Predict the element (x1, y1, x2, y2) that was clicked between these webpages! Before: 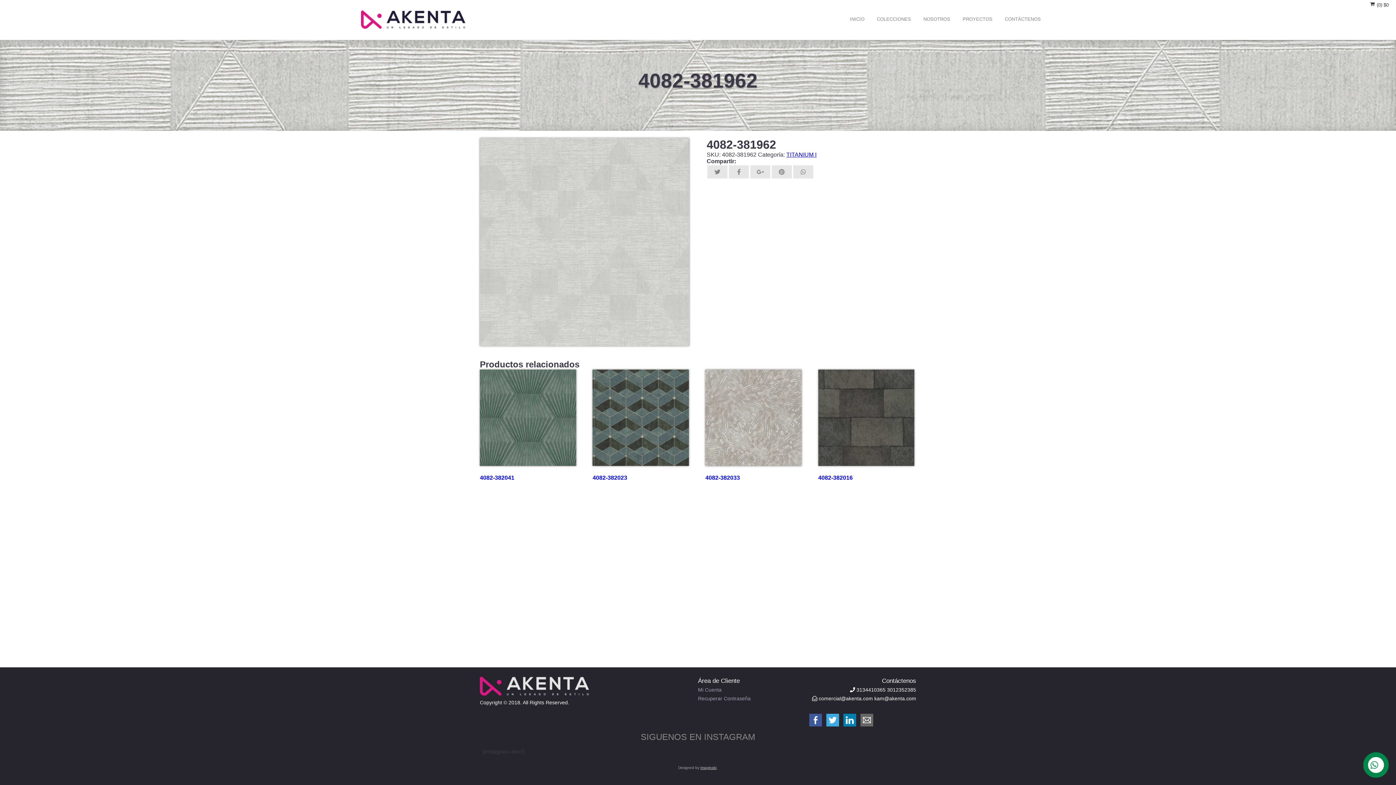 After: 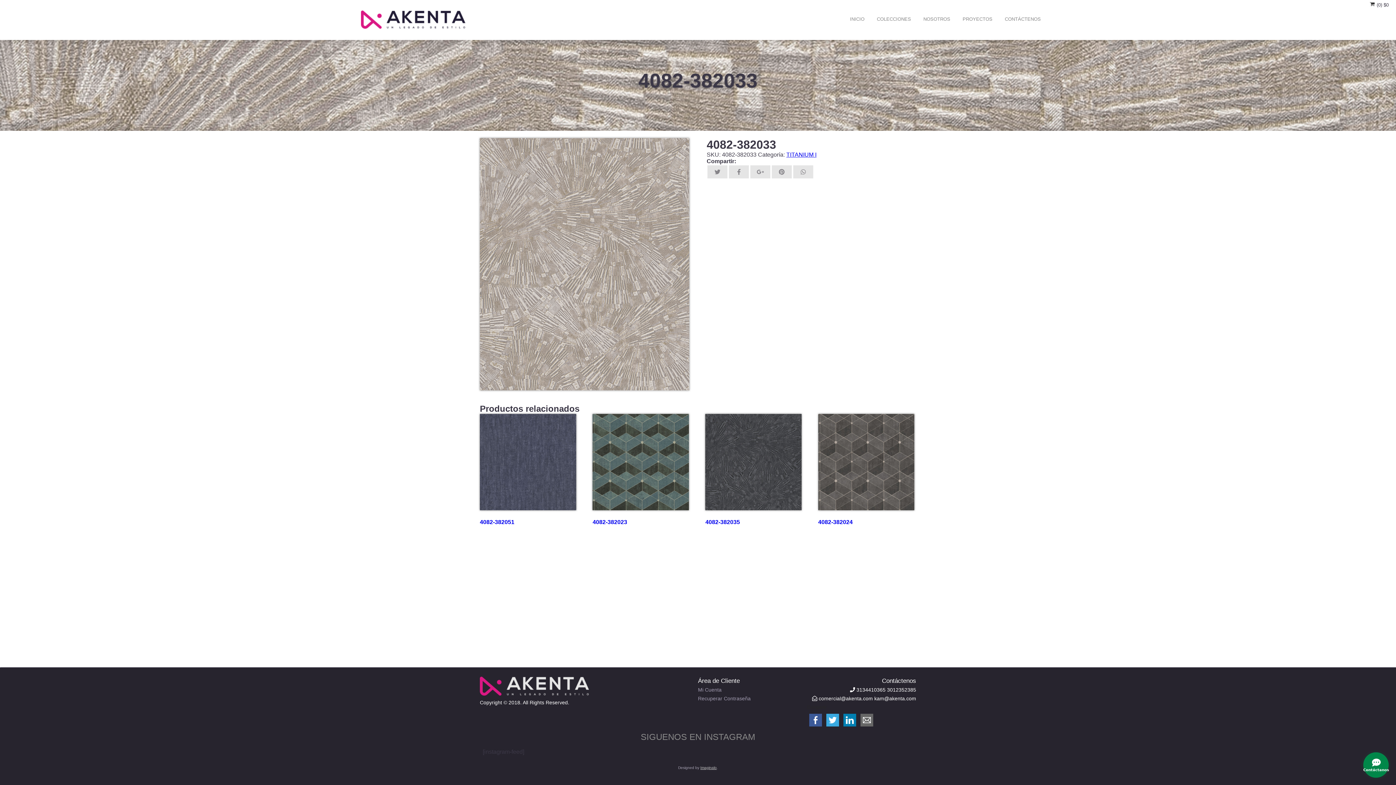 Action: bbox: (705, 369, 801, 484) label: 4082-382033